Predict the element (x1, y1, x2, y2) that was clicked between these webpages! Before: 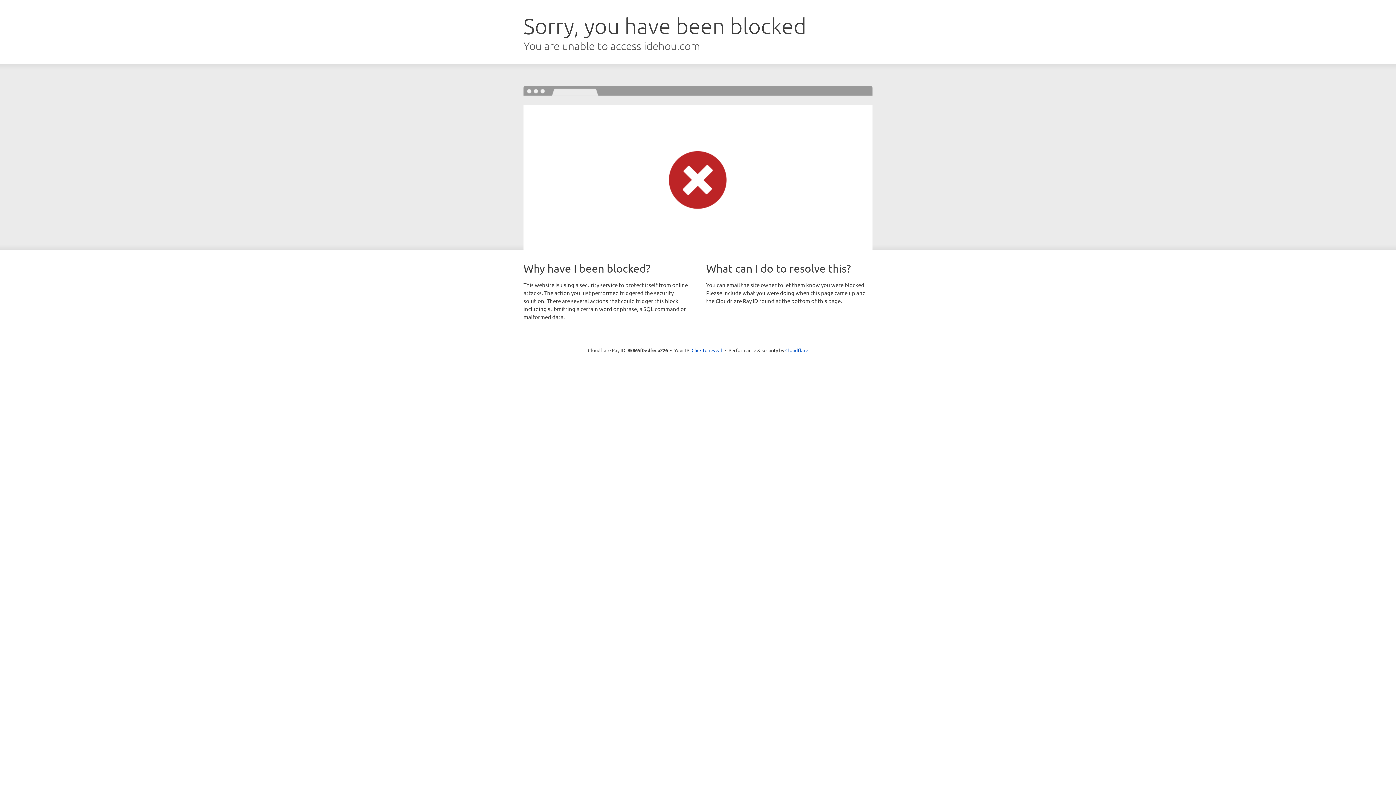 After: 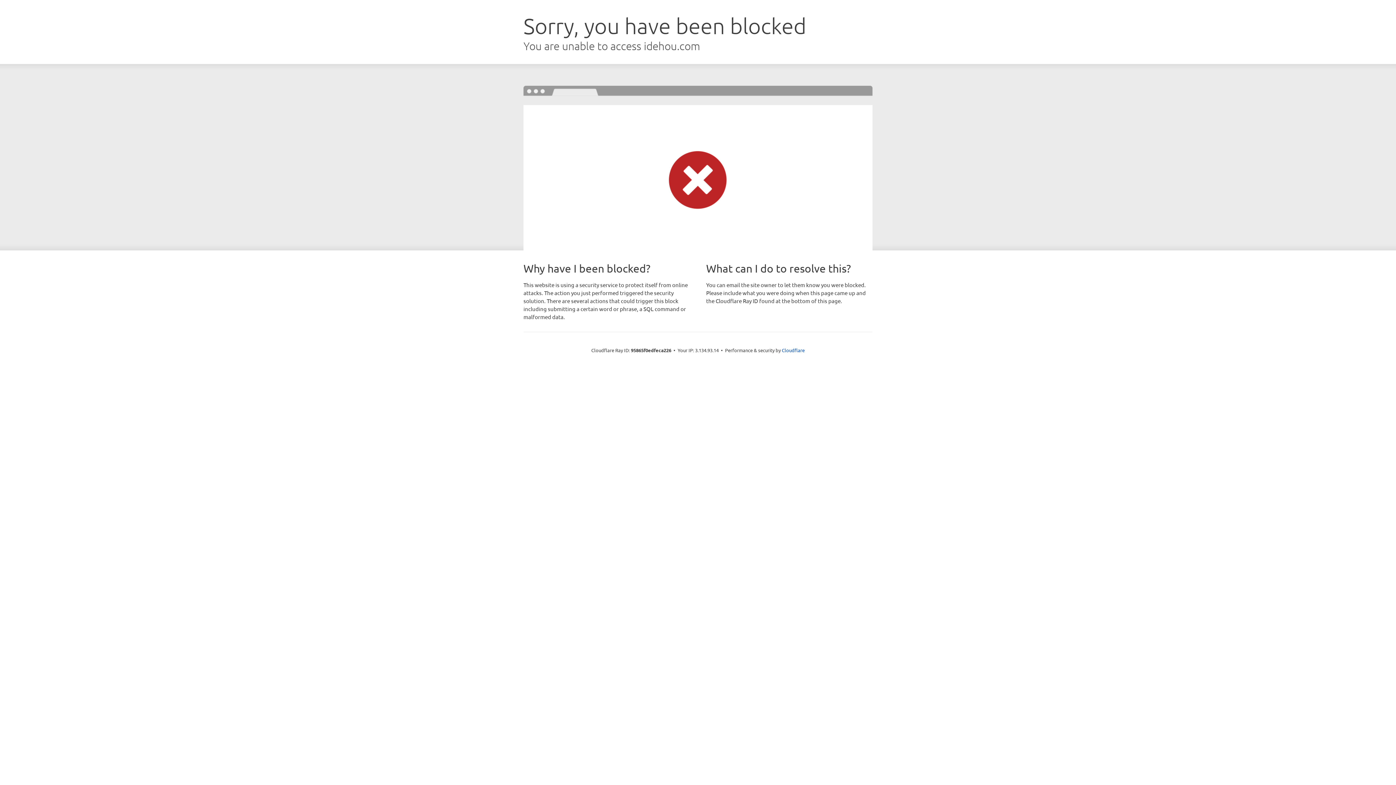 Action: label: Click to reveal bbox: (691, 346, 722, 353)